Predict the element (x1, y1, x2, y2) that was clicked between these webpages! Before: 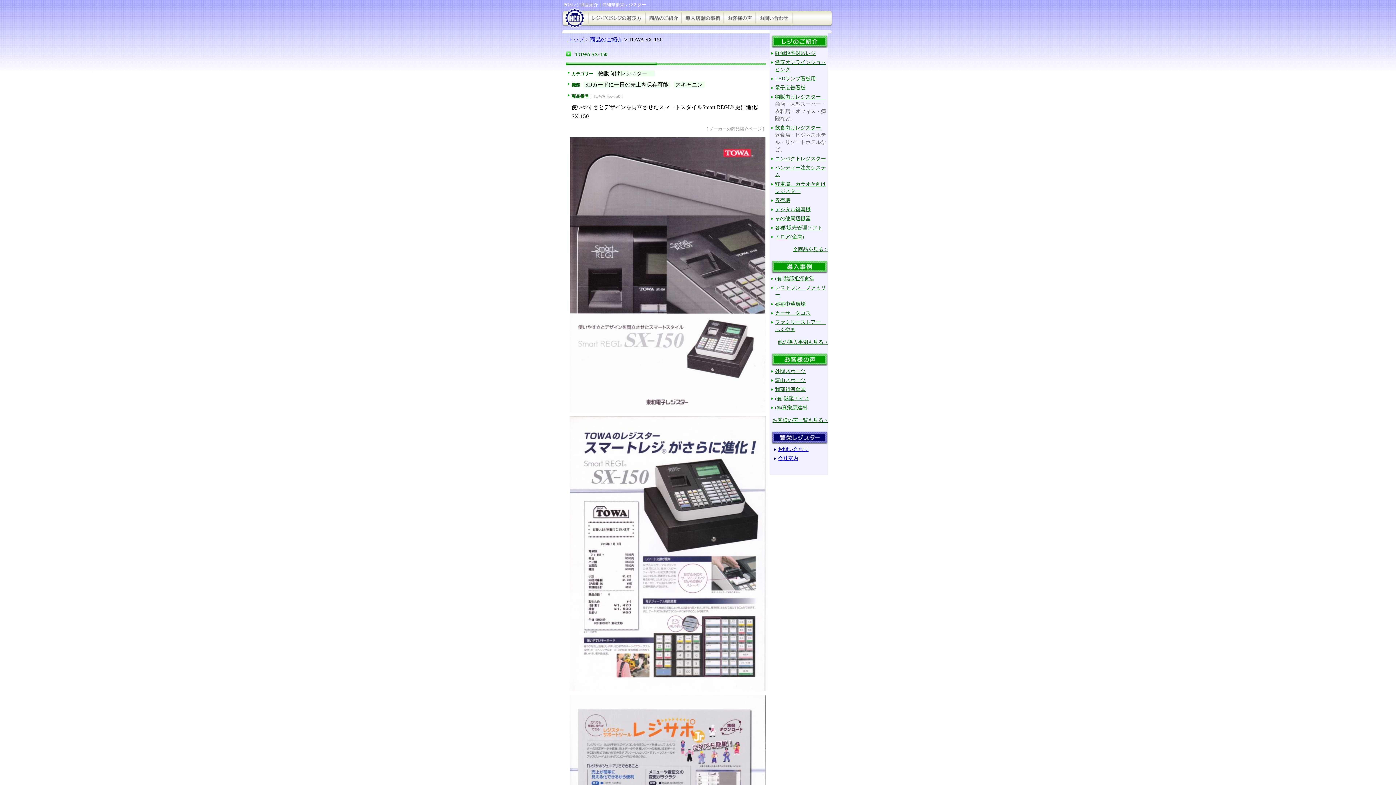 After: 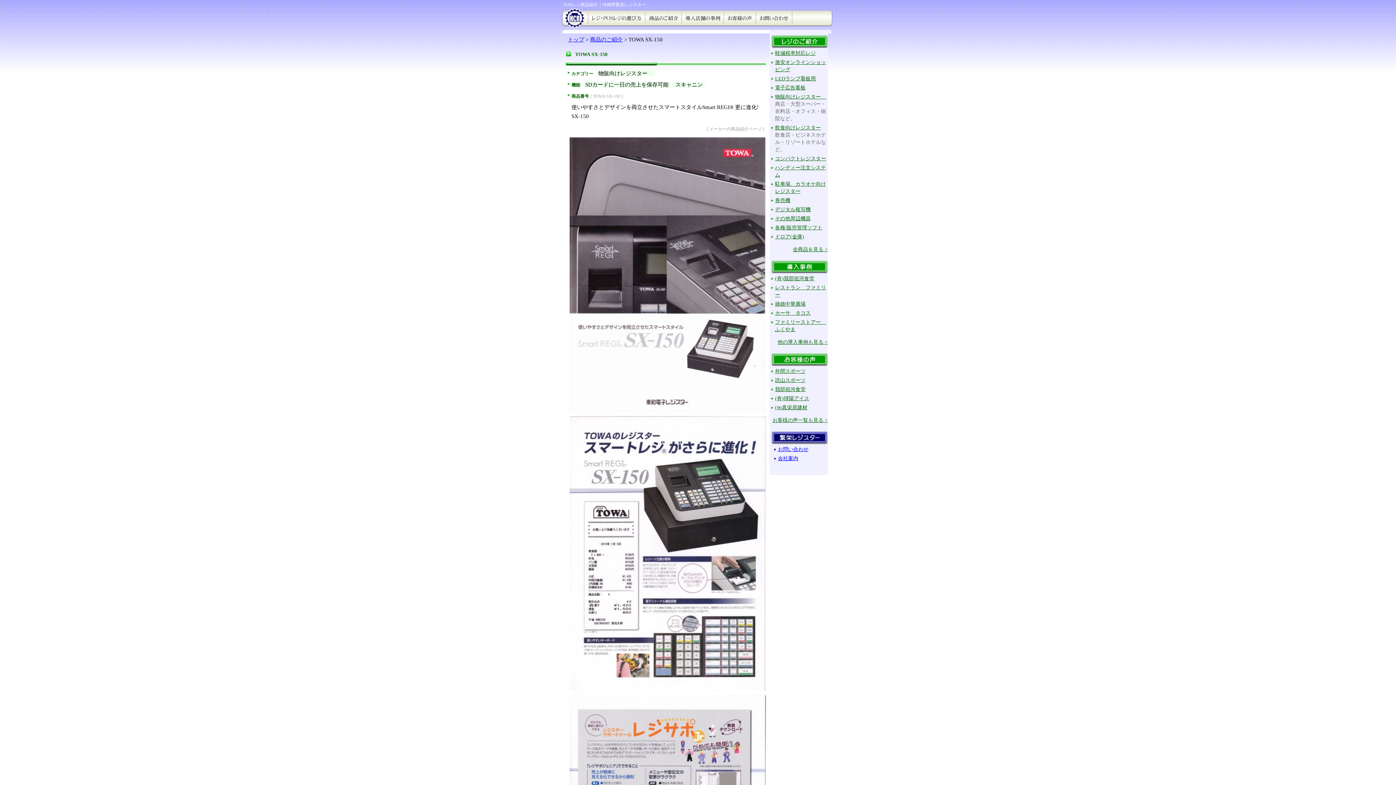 Action: bbox: (709, 126, 761, 131) label: メーカーの商品紹介ページ